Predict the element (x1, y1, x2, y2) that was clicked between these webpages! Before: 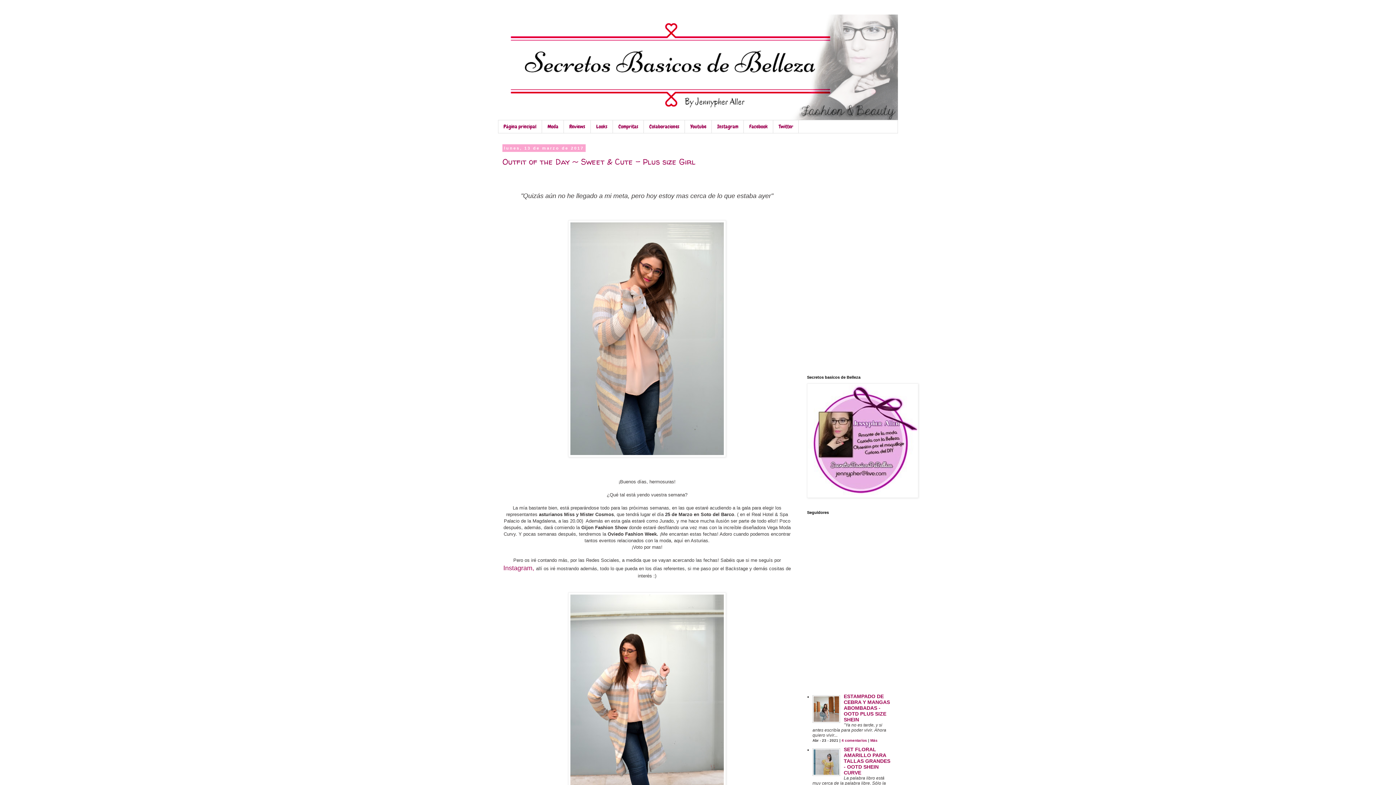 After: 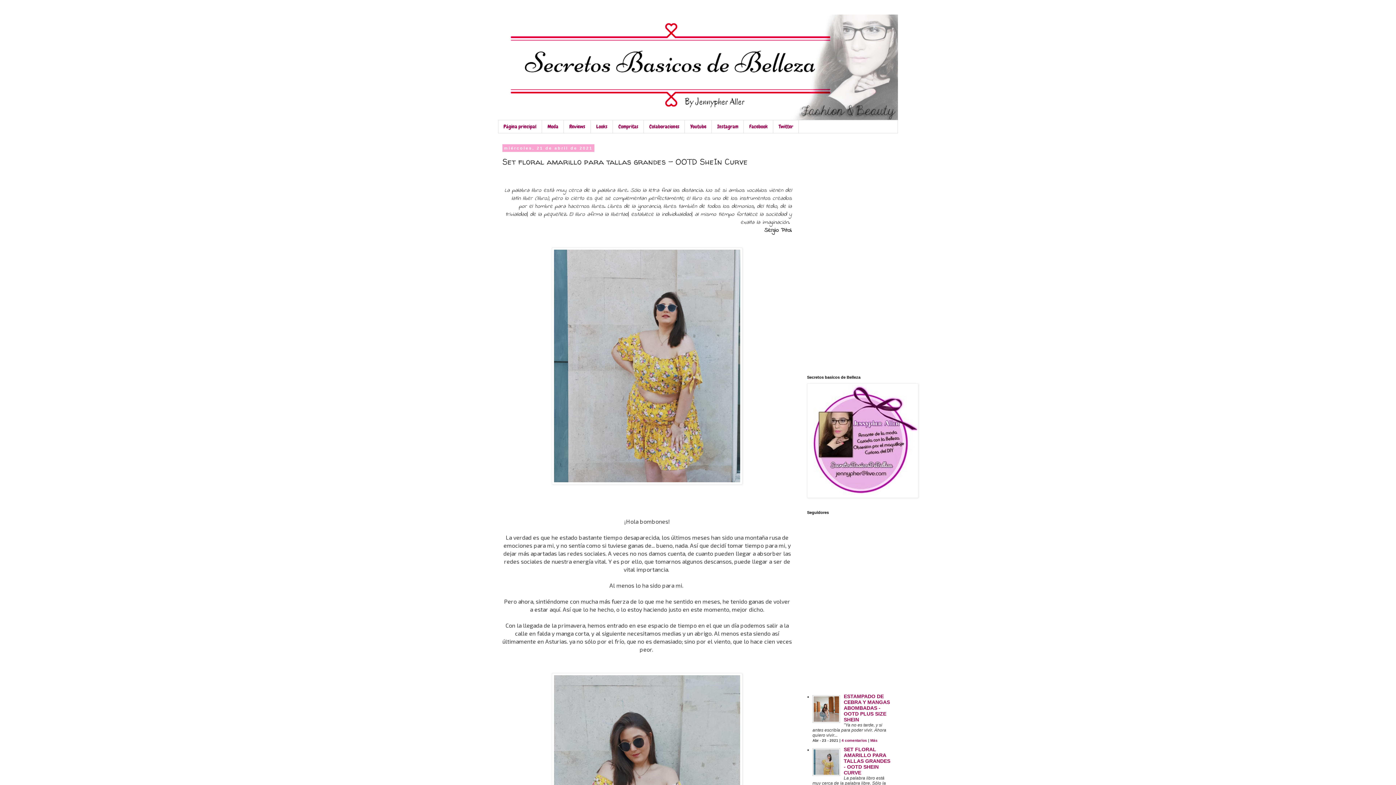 Action: label: SET FLORAL AMARILLO PARA TALLAS GRANDES - OOTD SHEIN CURVE bbox: (844, 746, 890, 775)